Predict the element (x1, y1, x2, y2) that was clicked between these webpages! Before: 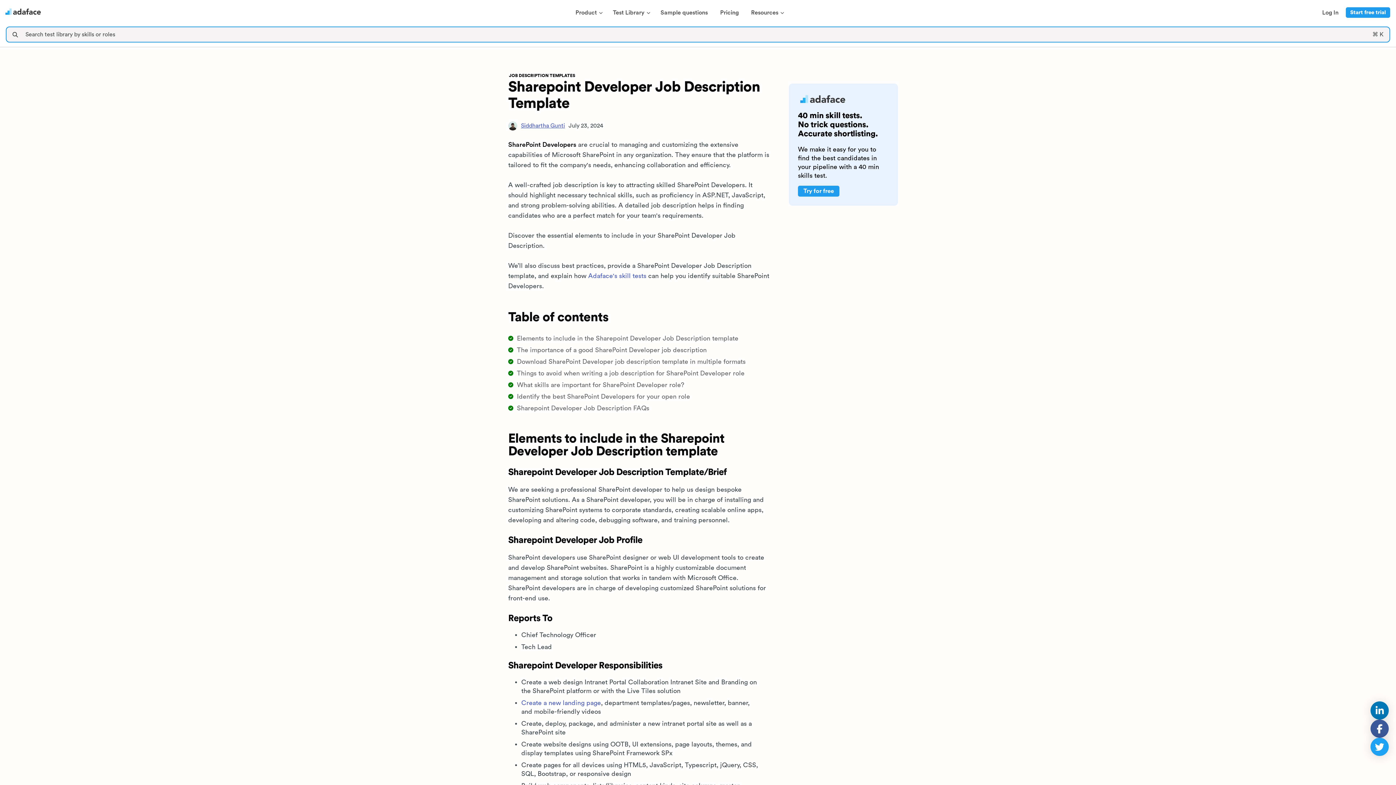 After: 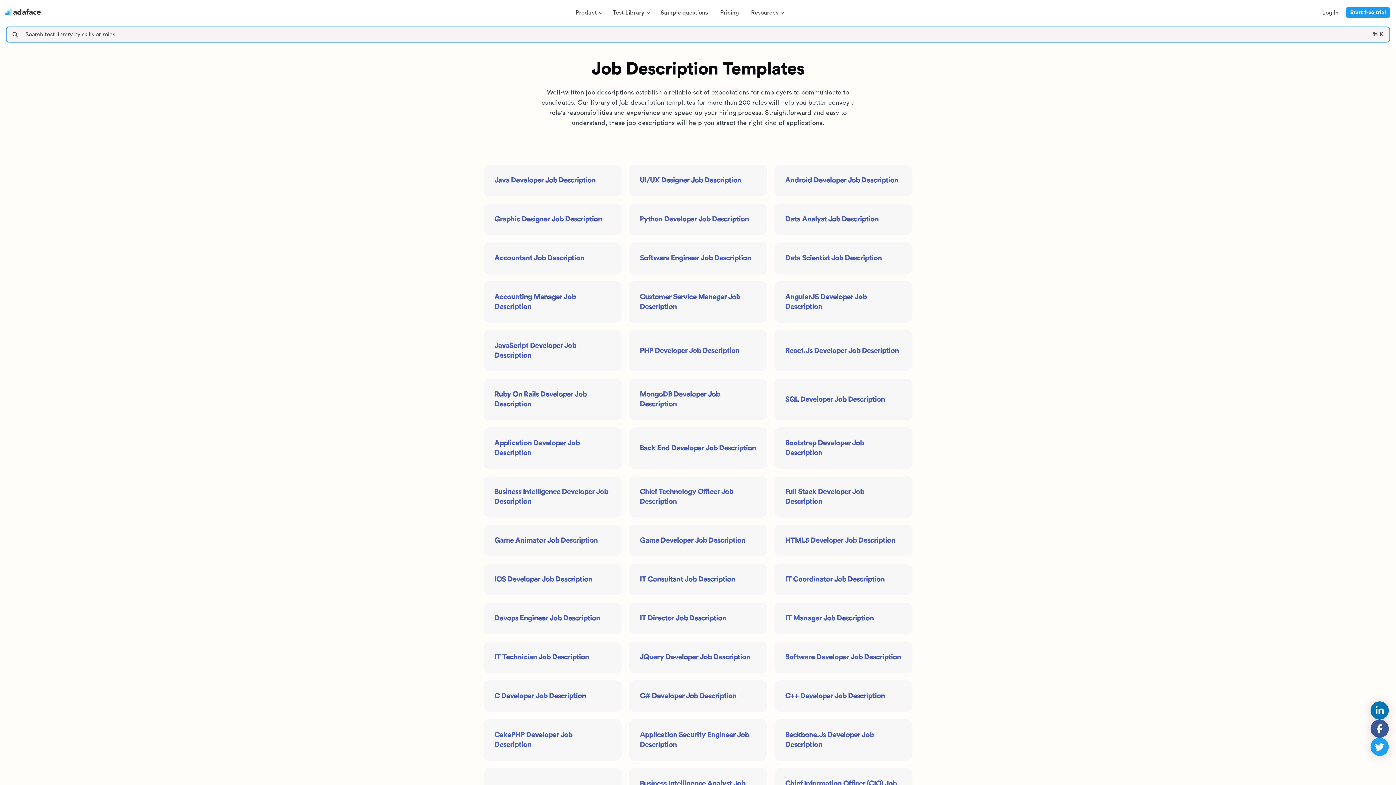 Action: bbox: (509, 72, 575, 78) label: JOB DESCRIPTION TEMPLATES